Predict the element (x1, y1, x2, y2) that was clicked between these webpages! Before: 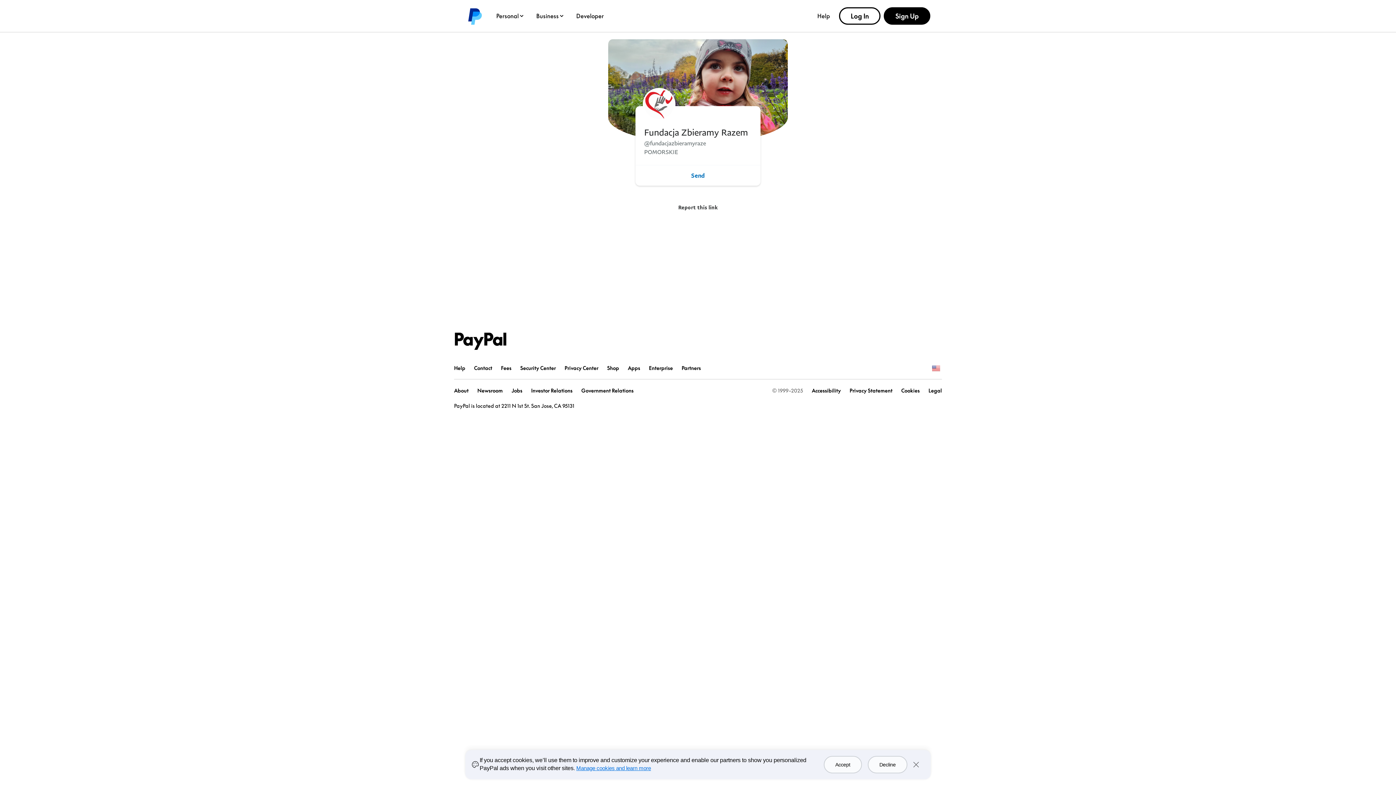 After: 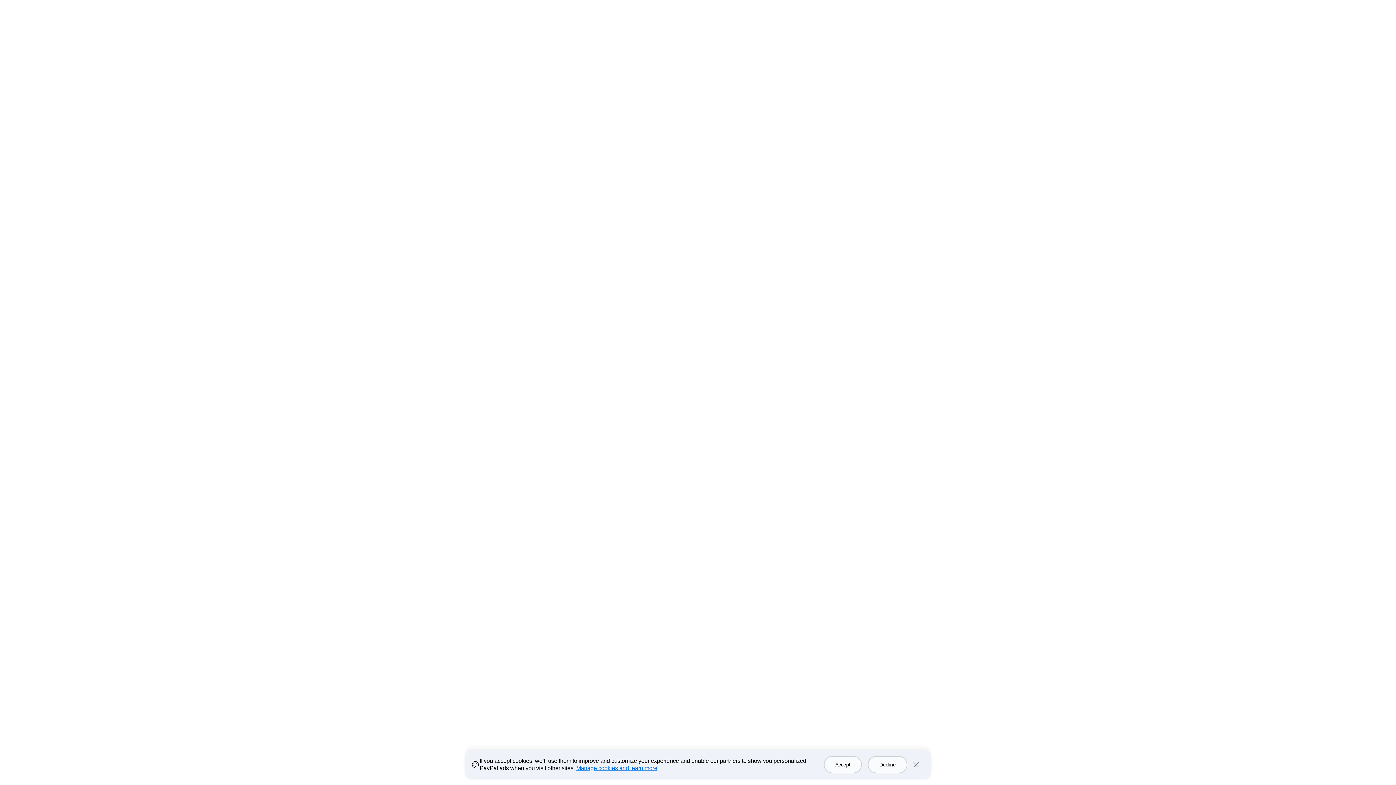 Action: bbox: (501, 365, 511, 371) label: Fees